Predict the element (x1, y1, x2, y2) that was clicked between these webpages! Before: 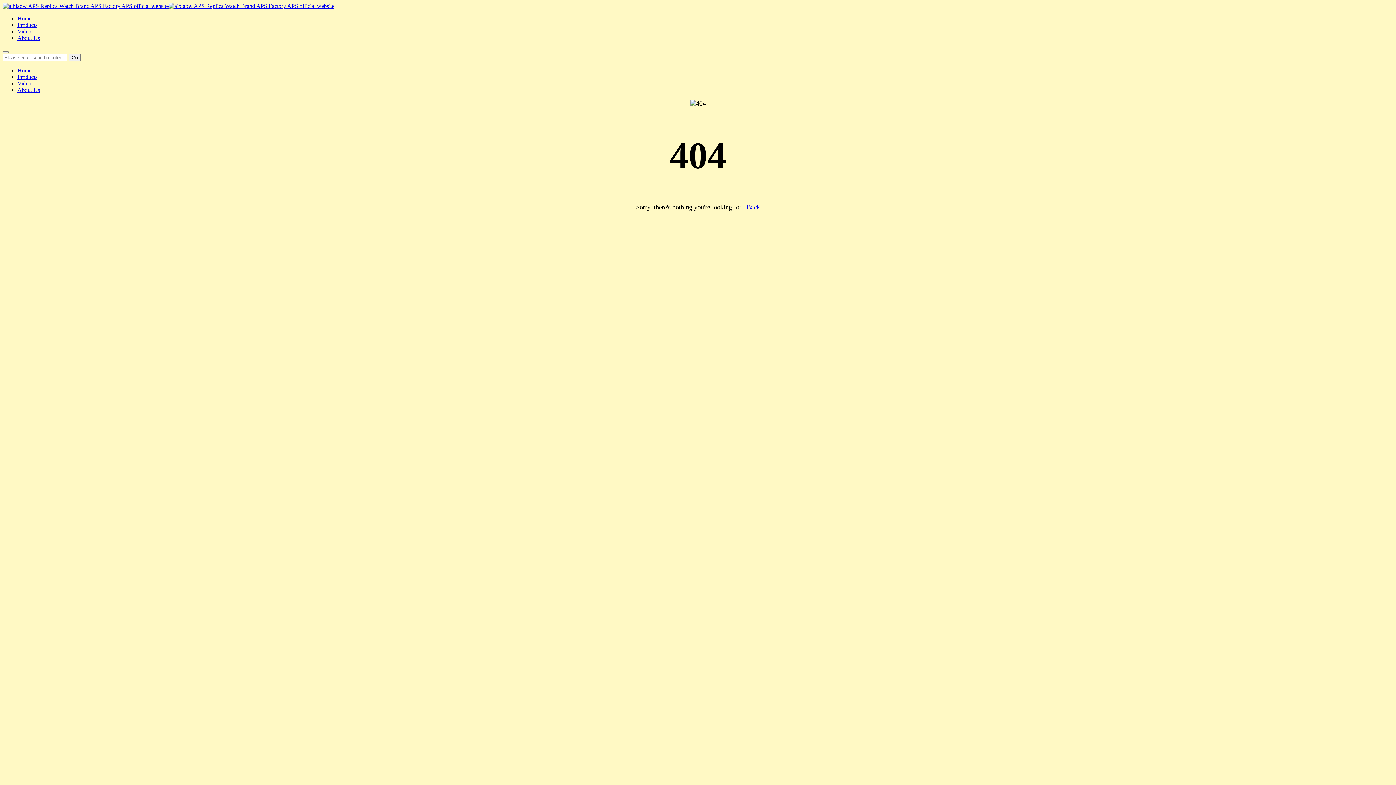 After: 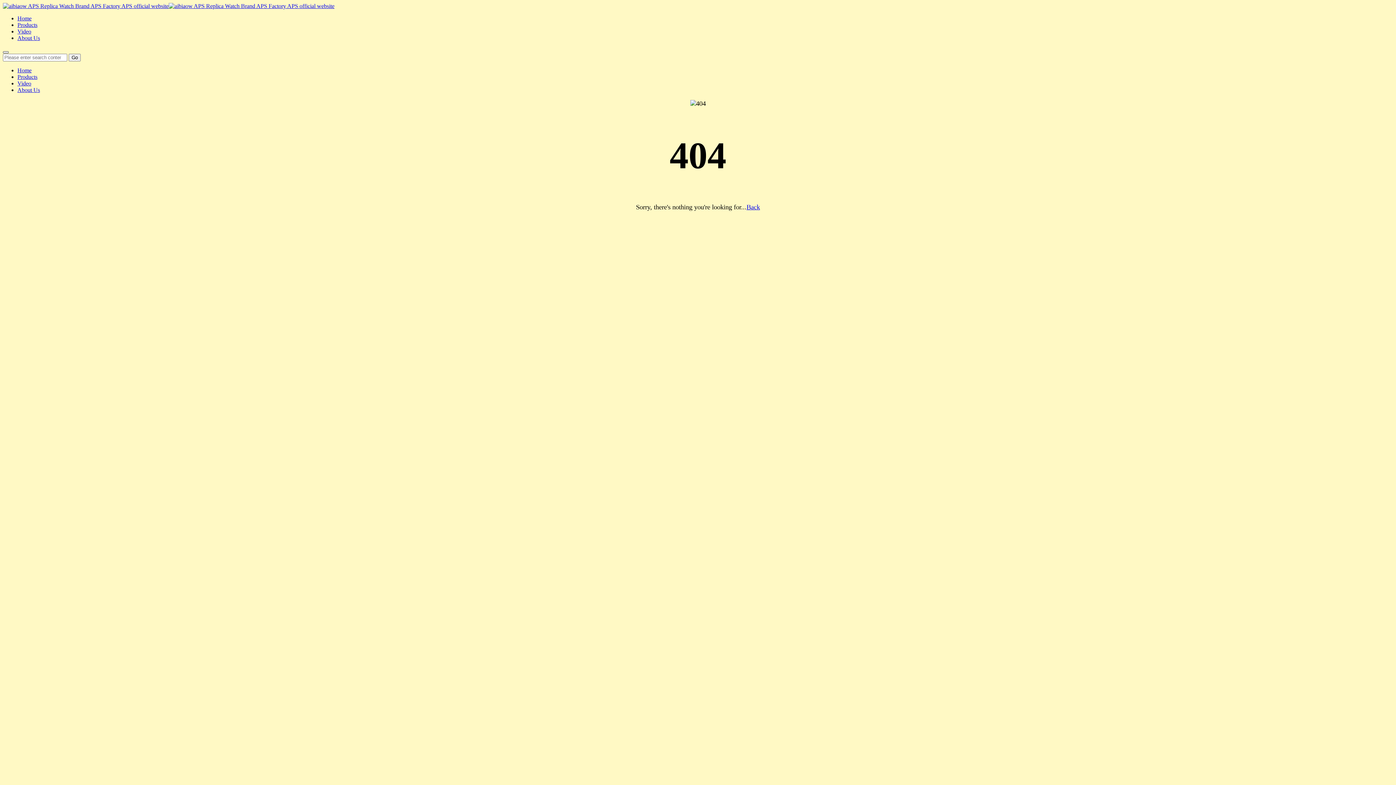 Action: bbox: (2, 51, 8, 53)